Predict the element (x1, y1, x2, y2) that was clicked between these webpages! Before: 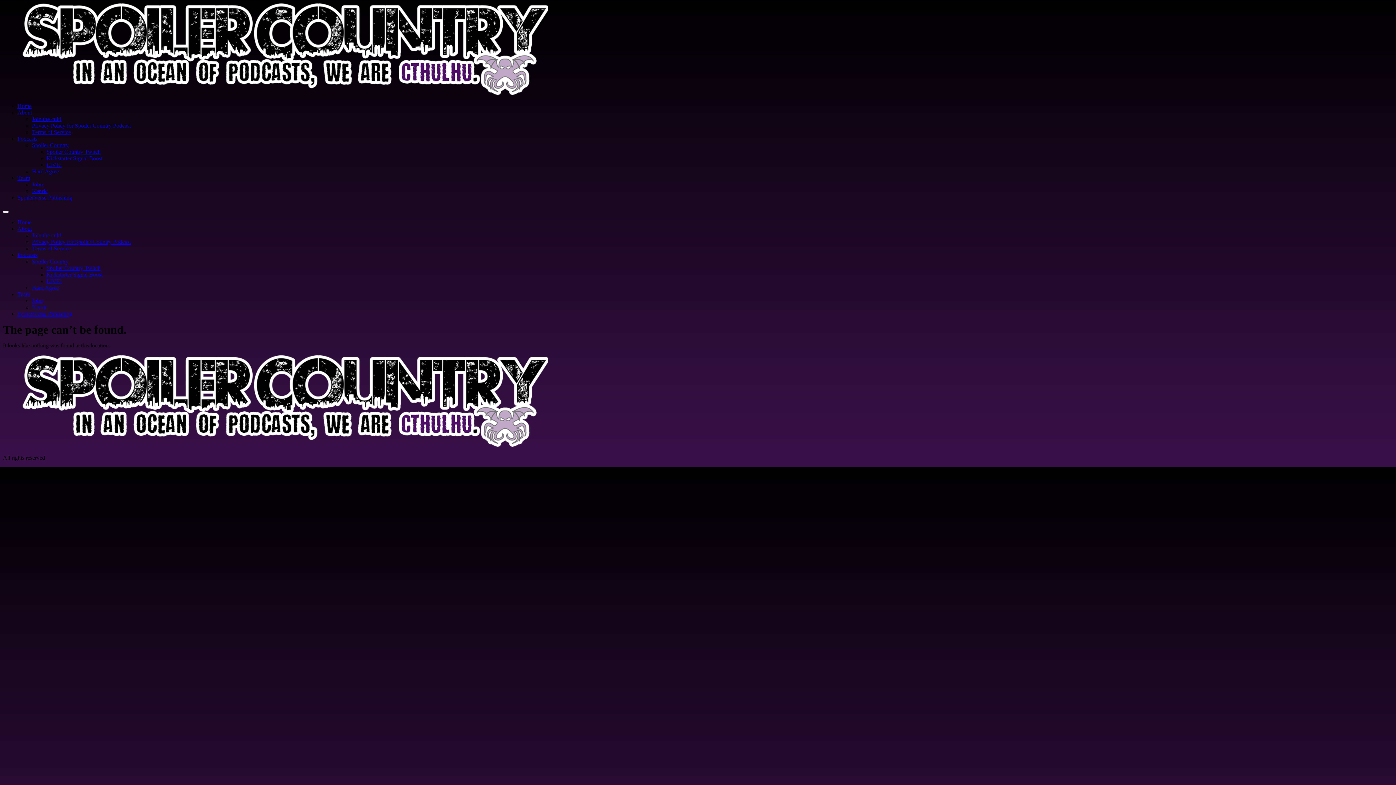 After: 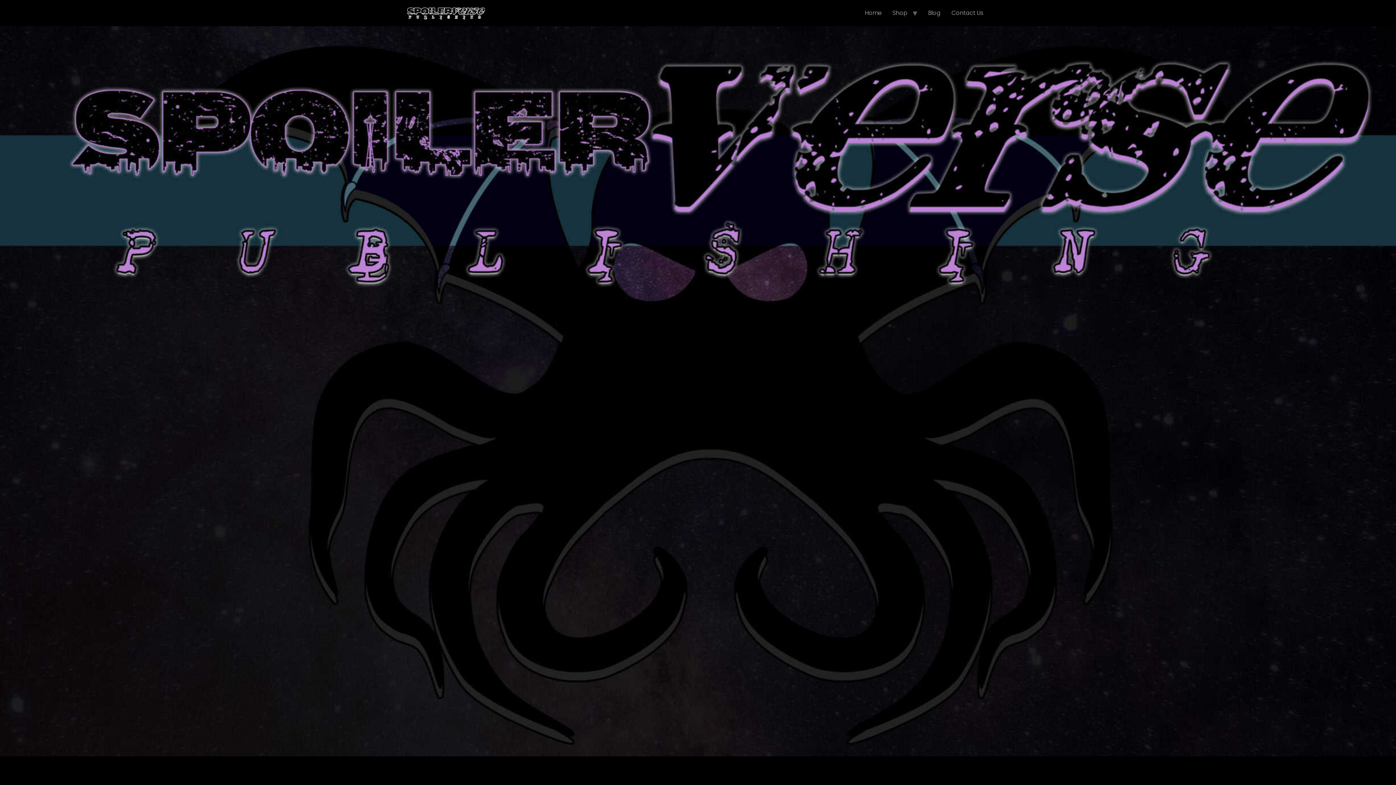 Action: bbox: (17, 310, 72, 317) label: SpoilerVerse Publishing